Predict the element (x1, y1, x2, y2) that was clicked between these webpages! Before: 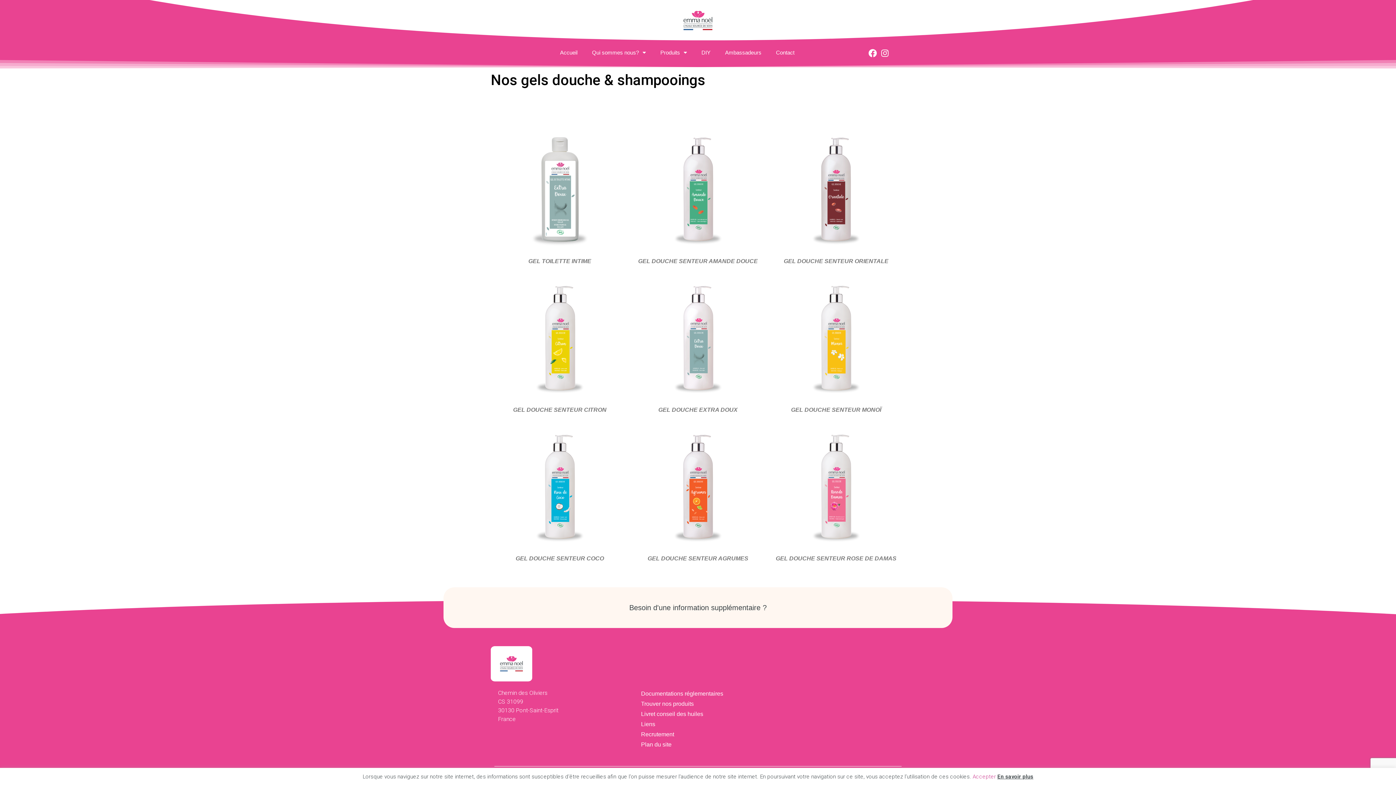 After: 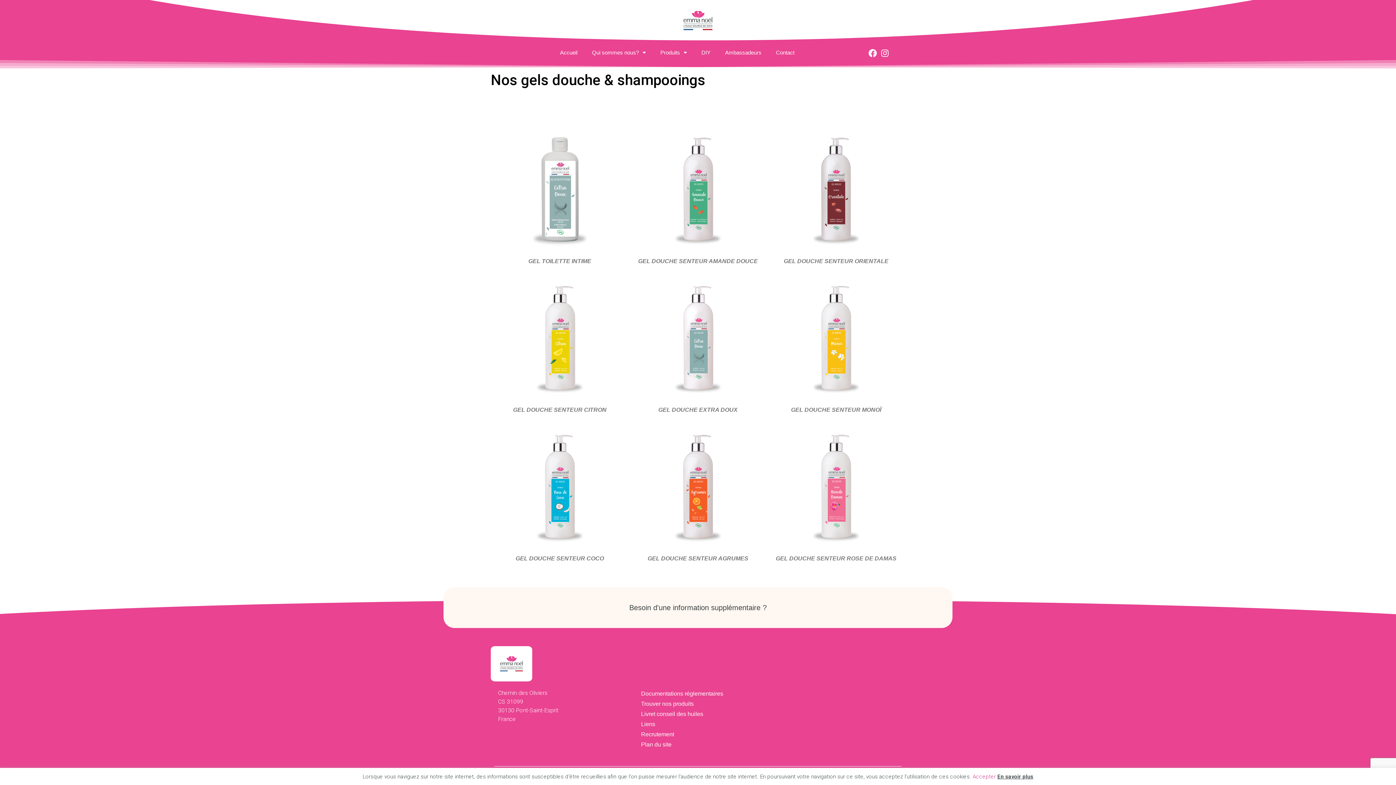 Action: bbox: (997, 773, 1033, 780) label: En savoir plus